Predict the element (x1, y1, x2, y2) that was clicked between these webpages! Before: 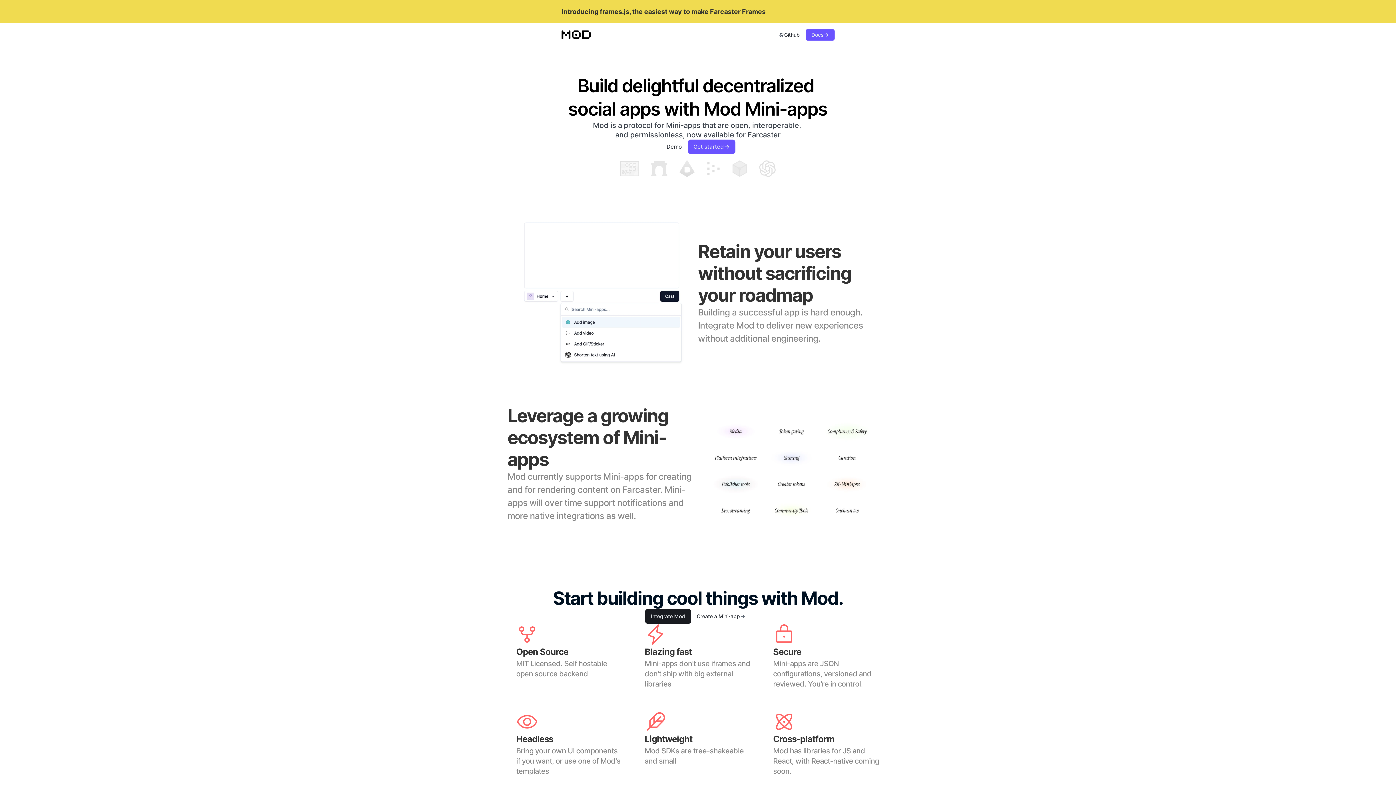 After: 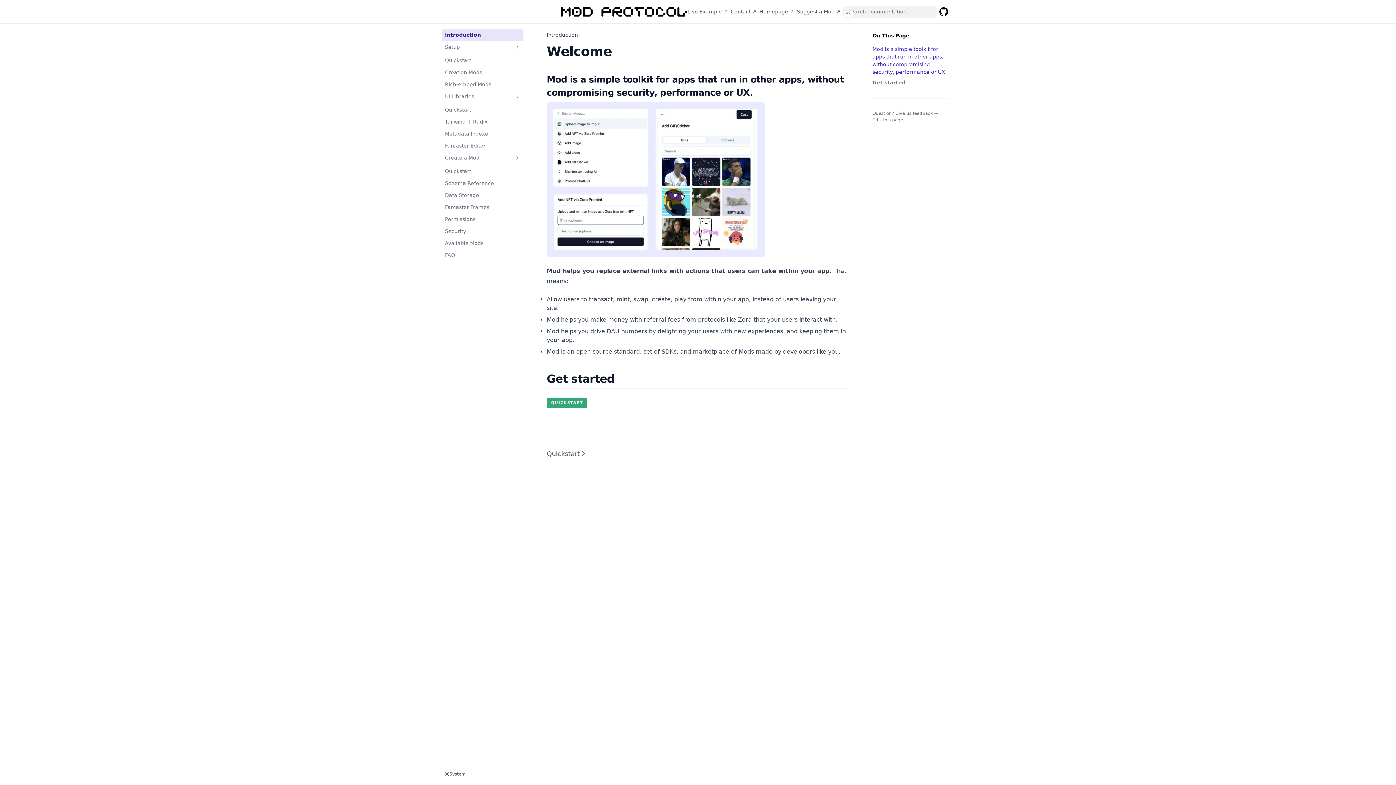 Action: bbox: (805, 29, 834, 40) label: Docs